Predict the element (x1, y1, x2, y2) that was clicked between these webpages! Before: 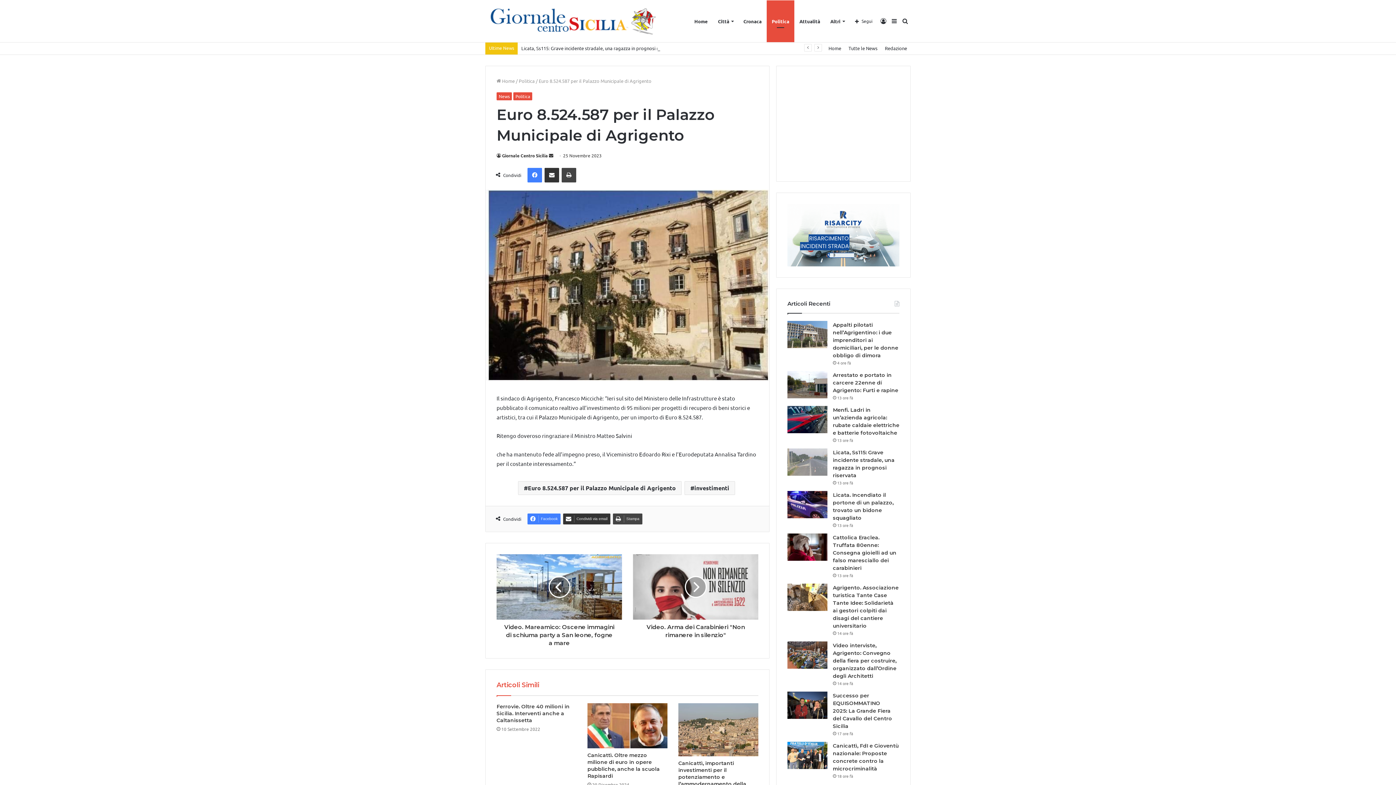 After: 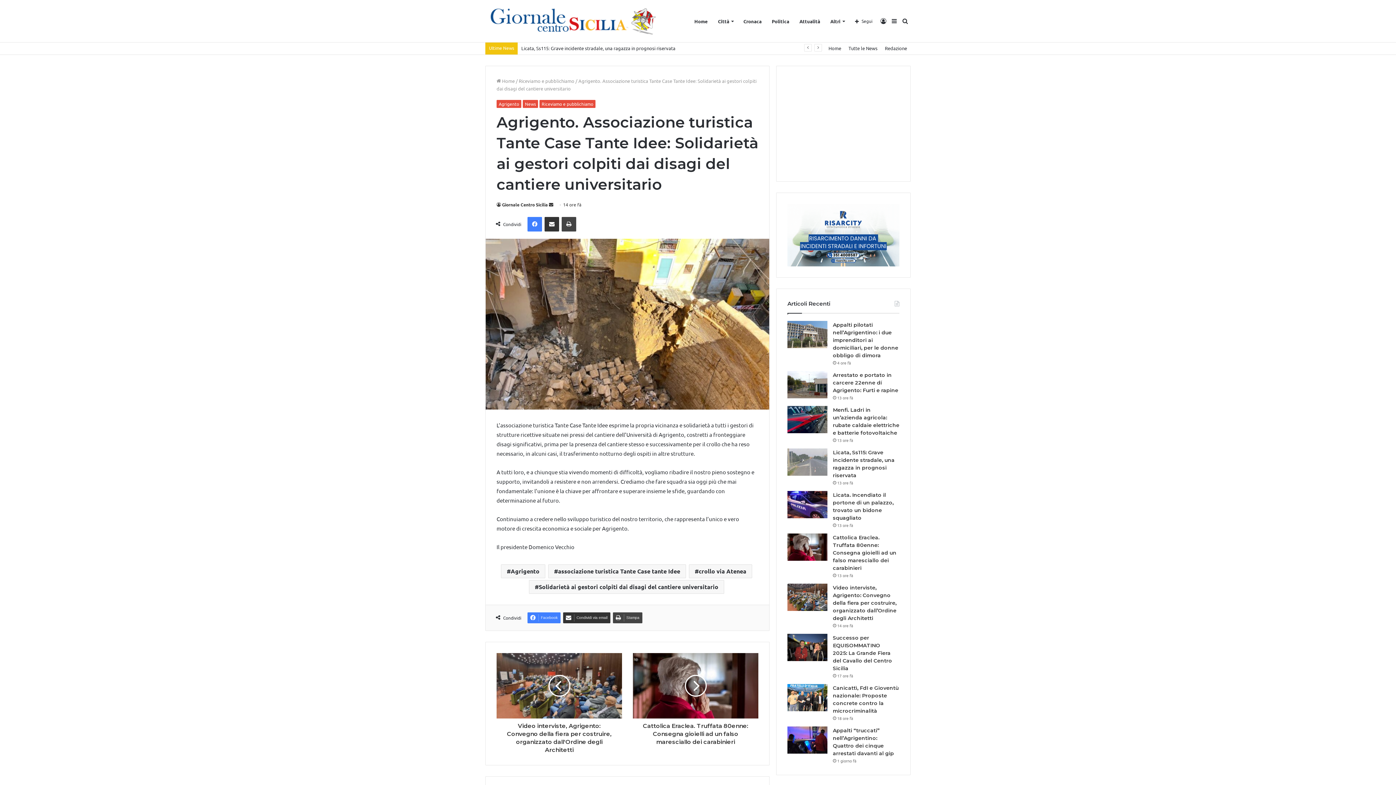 Action: label: Agrigento. Associazione turistica Tante Case Tante Idee: Solidarietà ai gestori colpiti dai disagi del cantiere universitario bbox: (787, 583, 827, 611)